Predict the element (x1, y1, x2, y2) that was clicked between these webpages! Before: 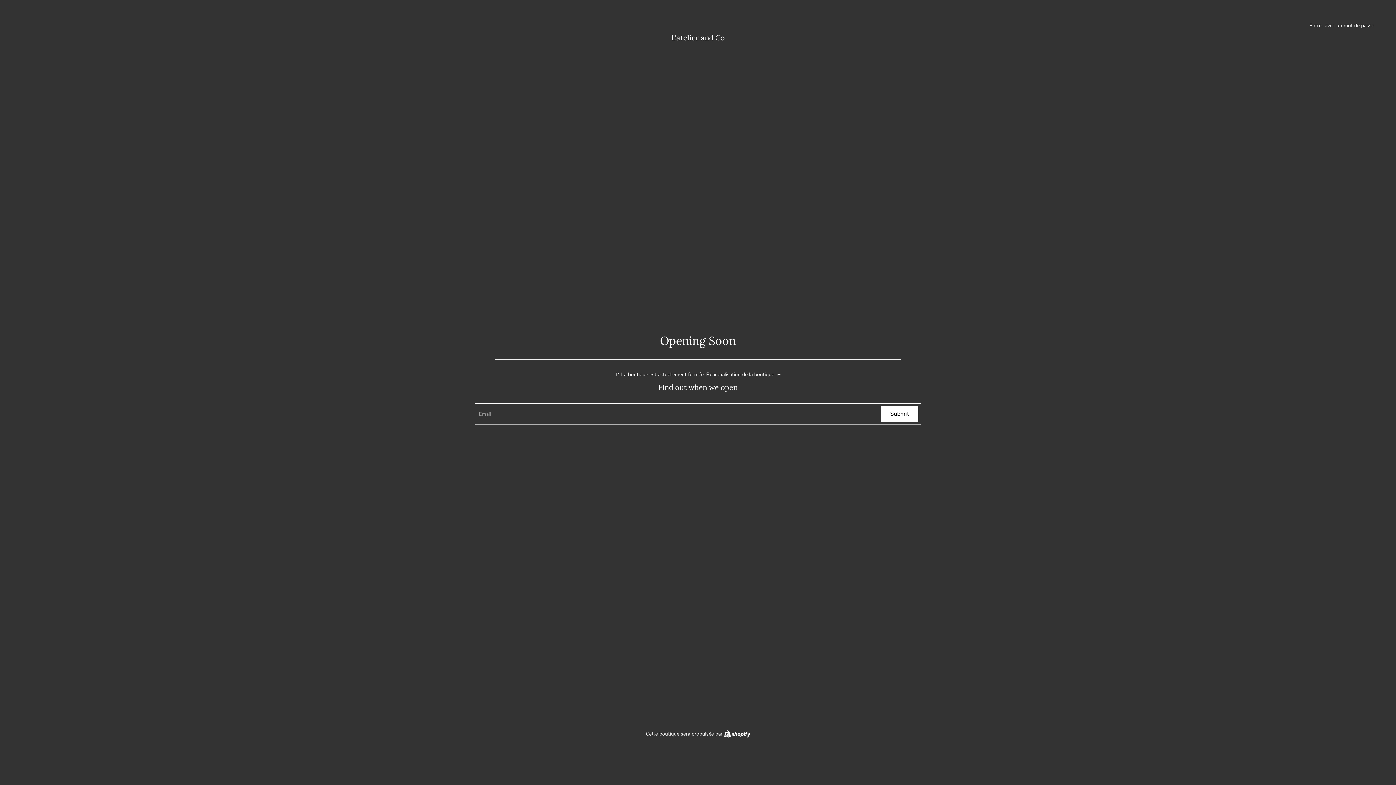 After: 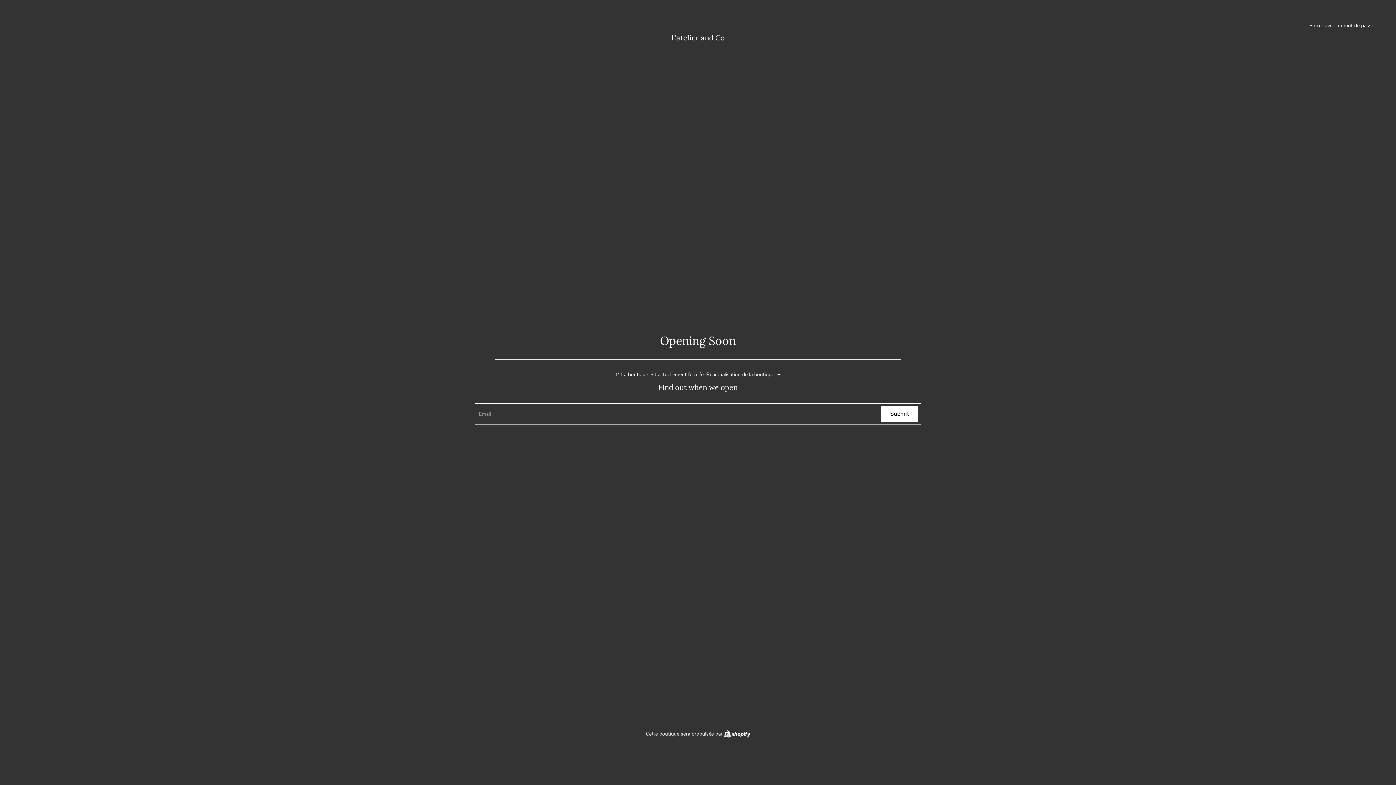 Action: label: Submit bbox: (881, 406, 918, 422)